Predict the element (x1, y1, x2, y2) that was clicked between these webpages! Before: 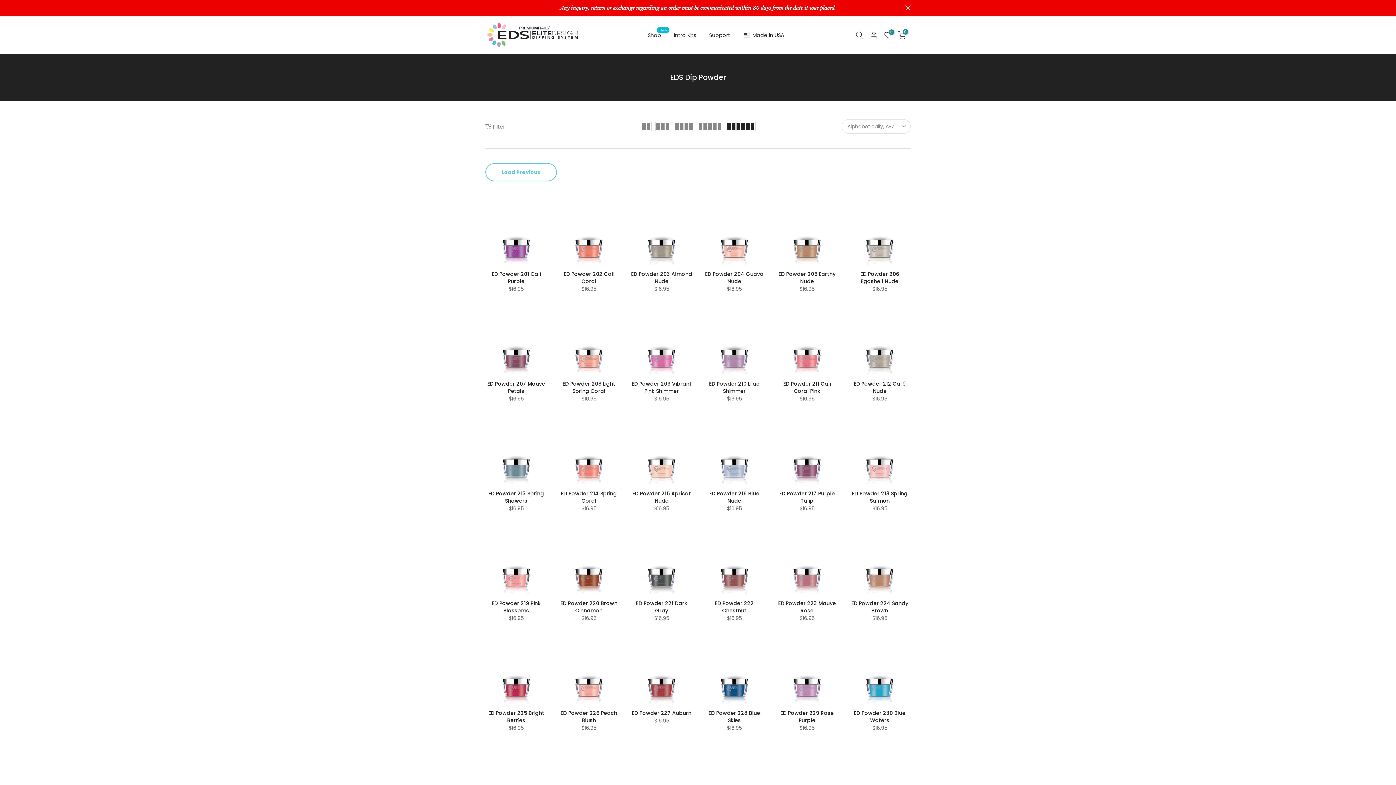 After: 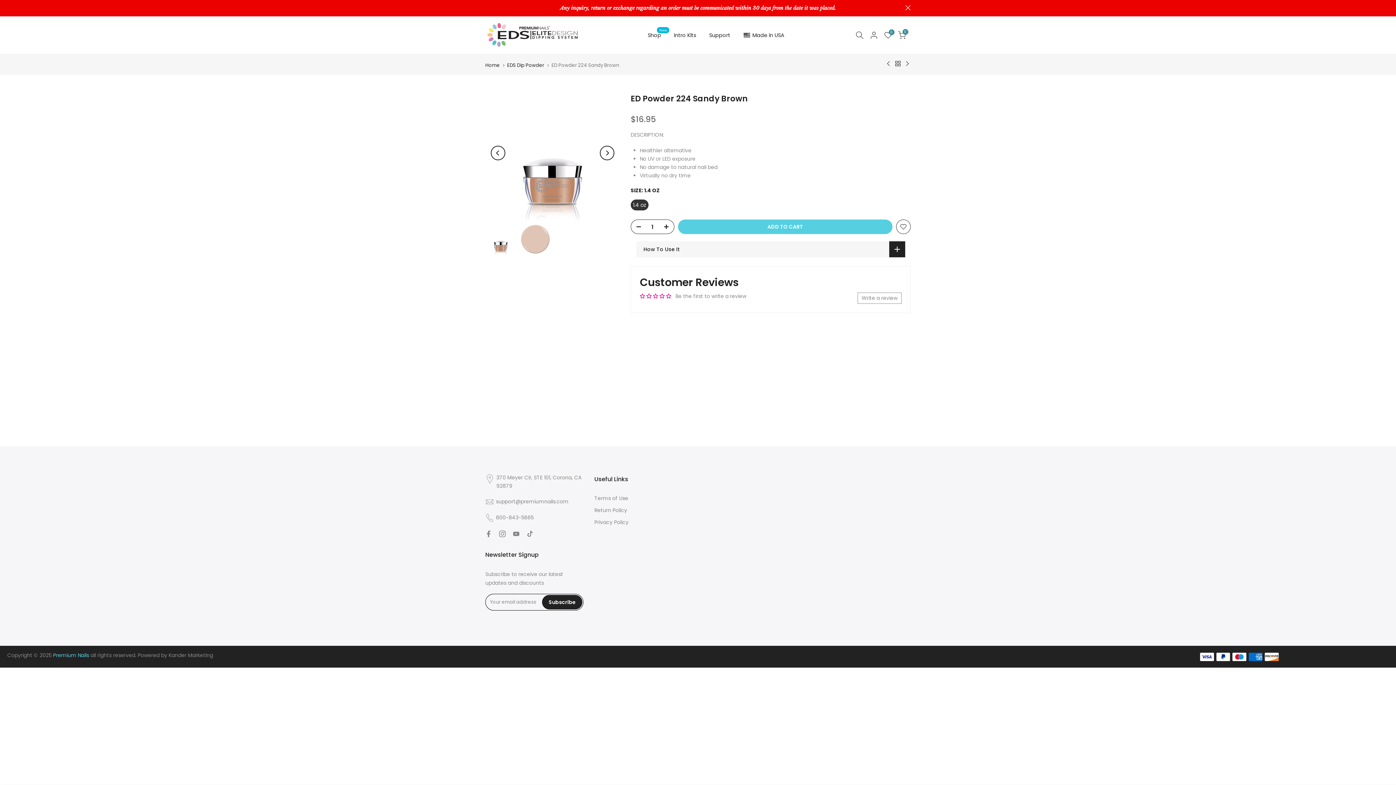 Action: label: ED Powder 224 Sandy Brown bbox: (851, 600, 908, 614)